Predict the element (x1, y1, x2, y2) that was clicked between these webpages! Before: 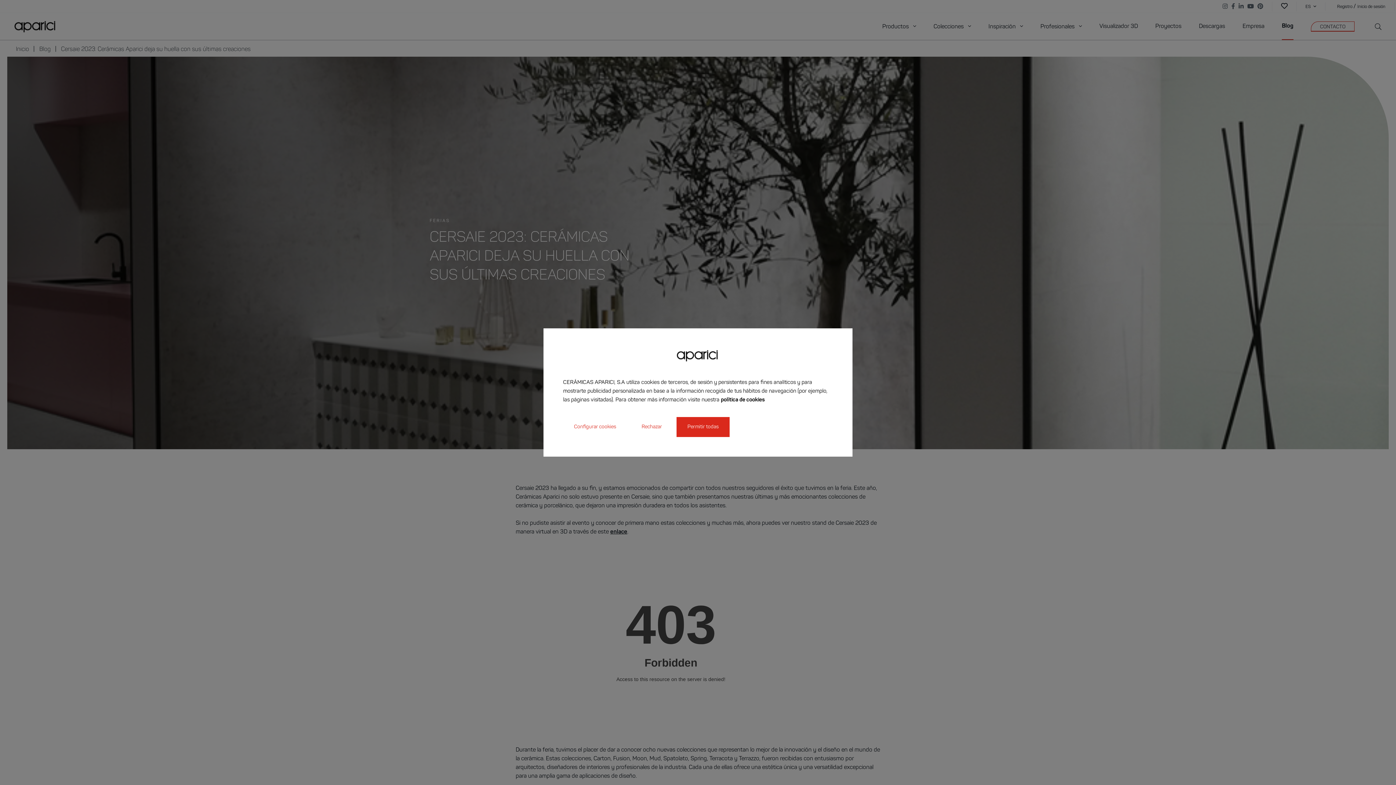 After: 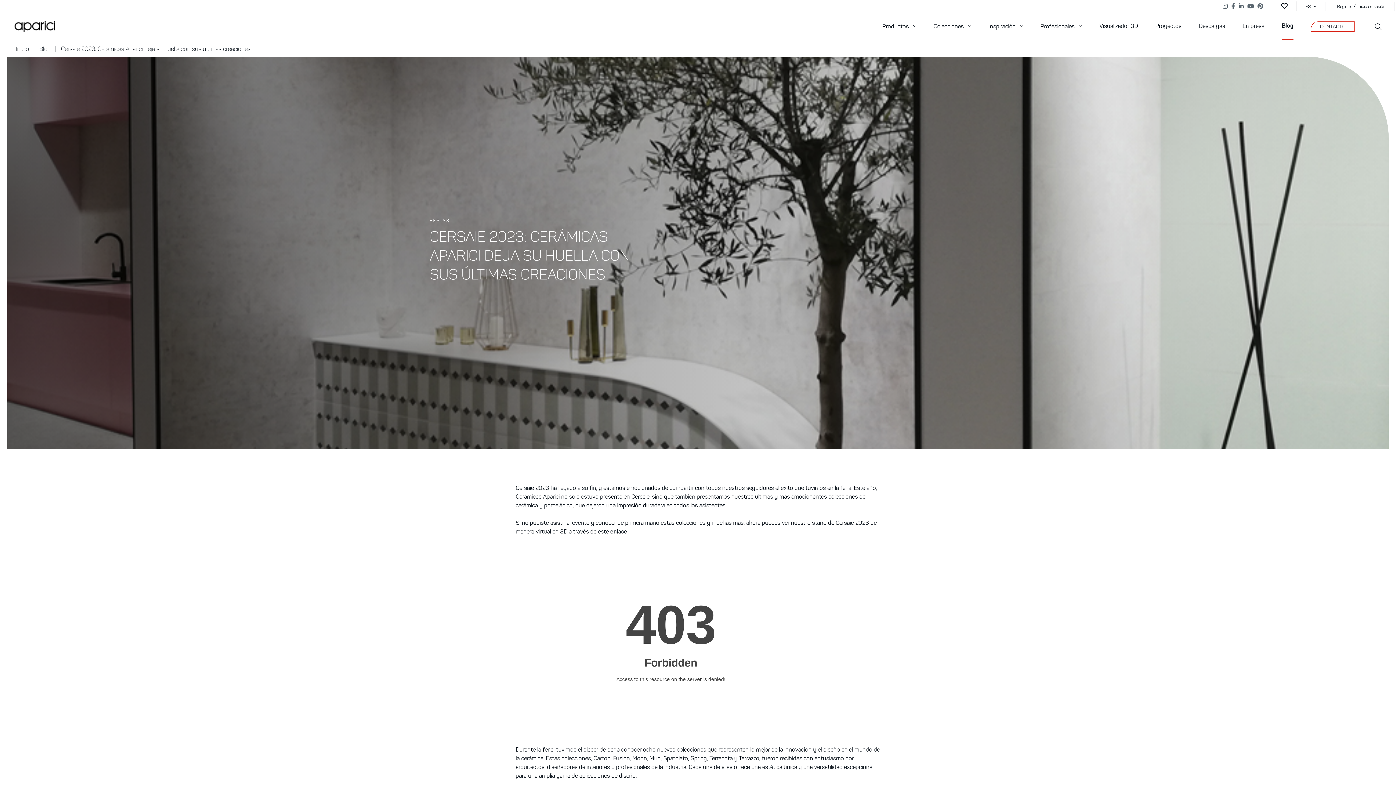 Action: bbox: (676, 417, 729, 437) label: Permitir todas